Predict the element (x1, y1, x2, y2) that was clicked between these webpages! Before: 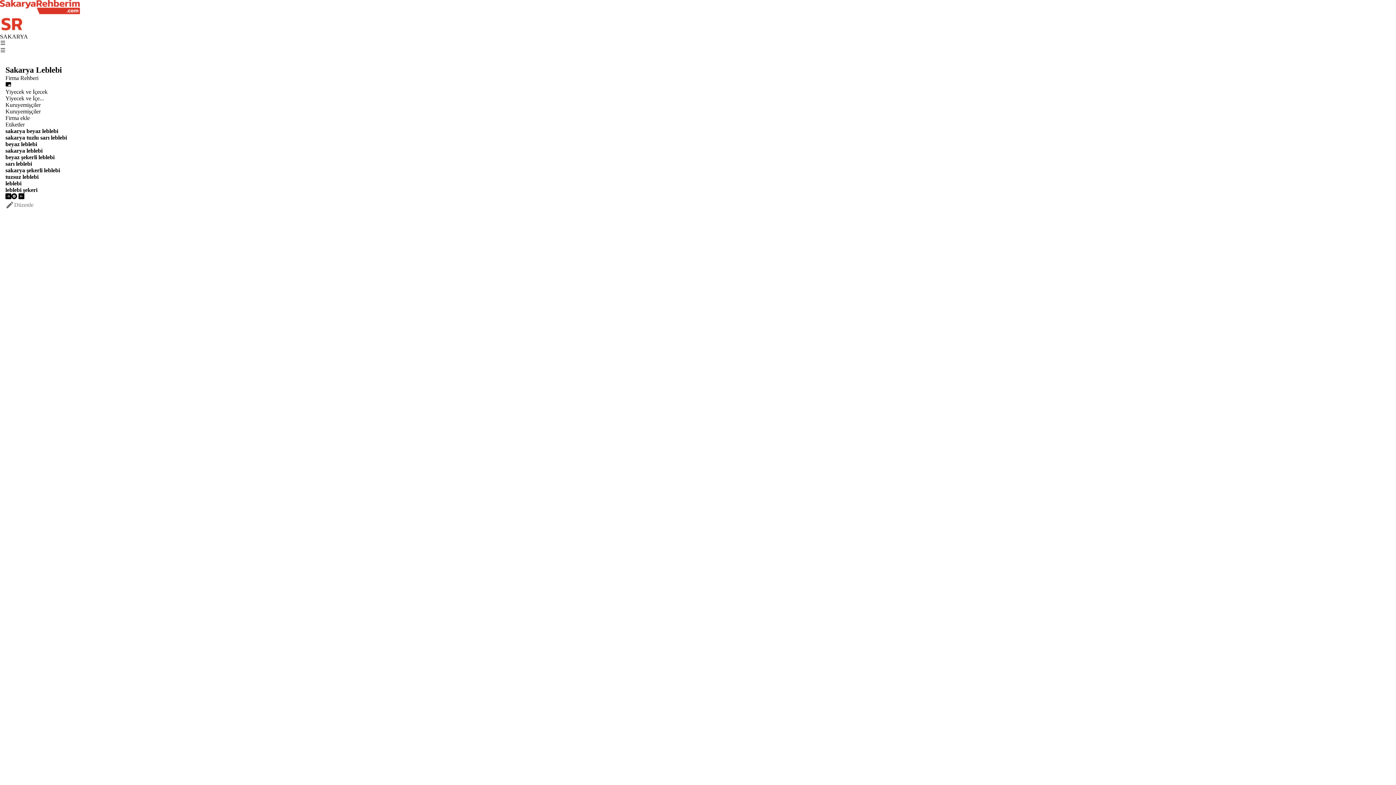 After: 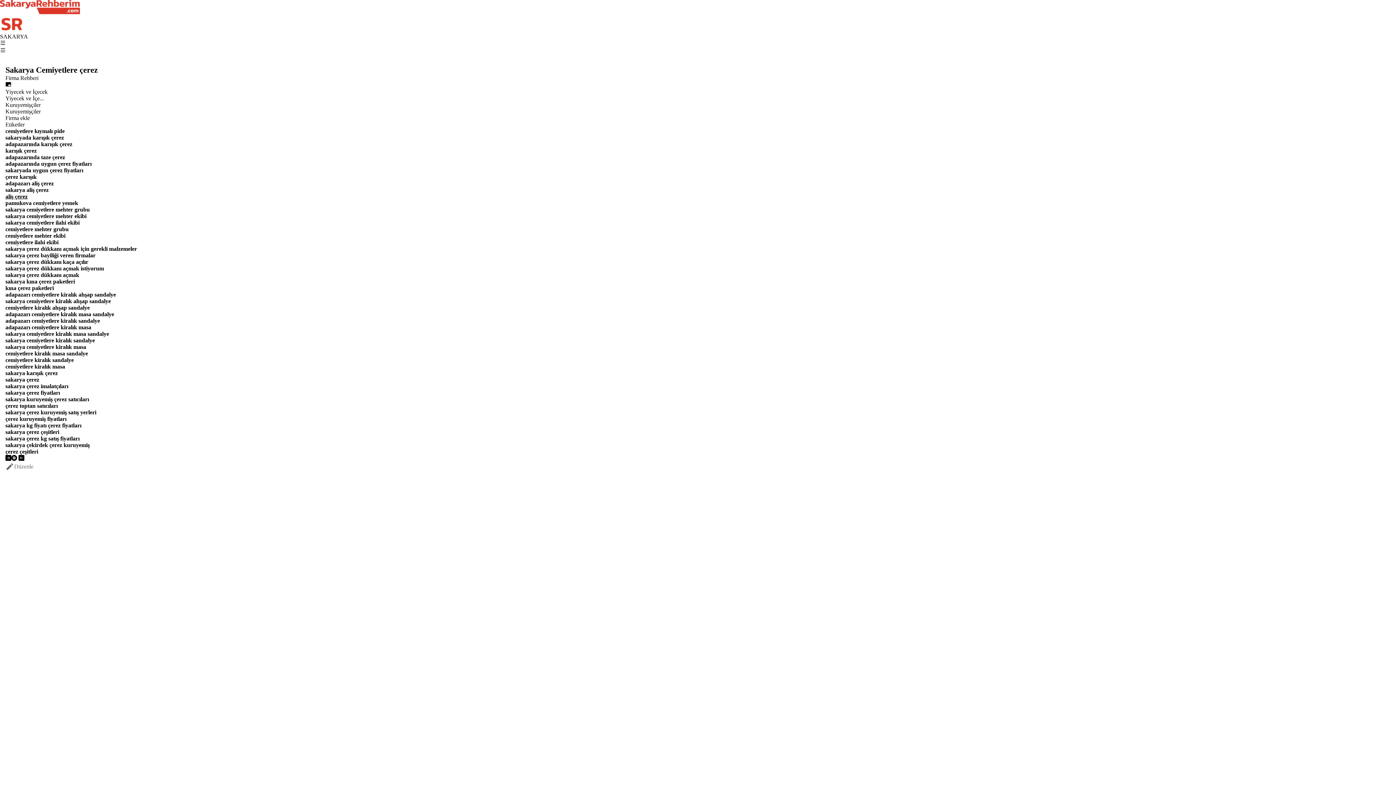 Action: label: Sonraki bbox: (17, 194, 24, 200)